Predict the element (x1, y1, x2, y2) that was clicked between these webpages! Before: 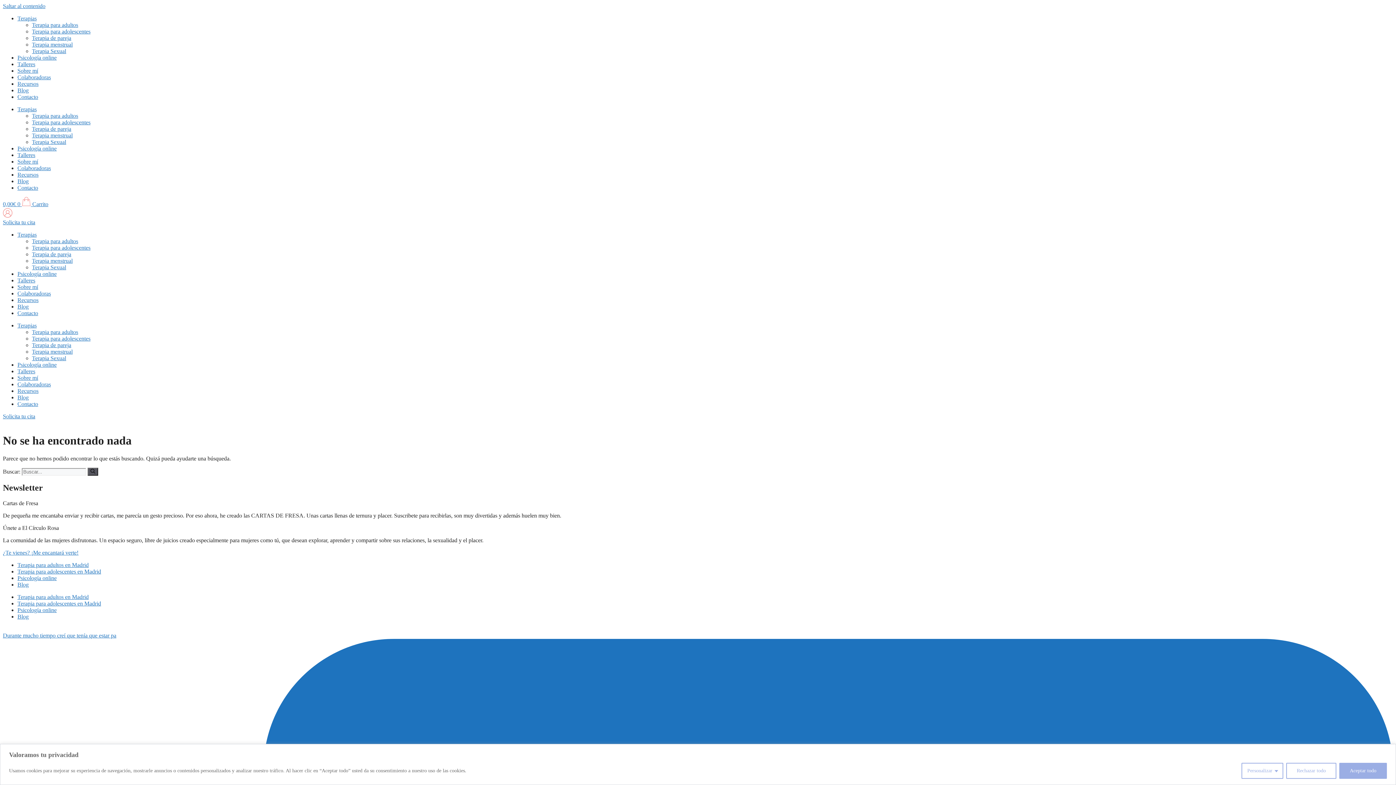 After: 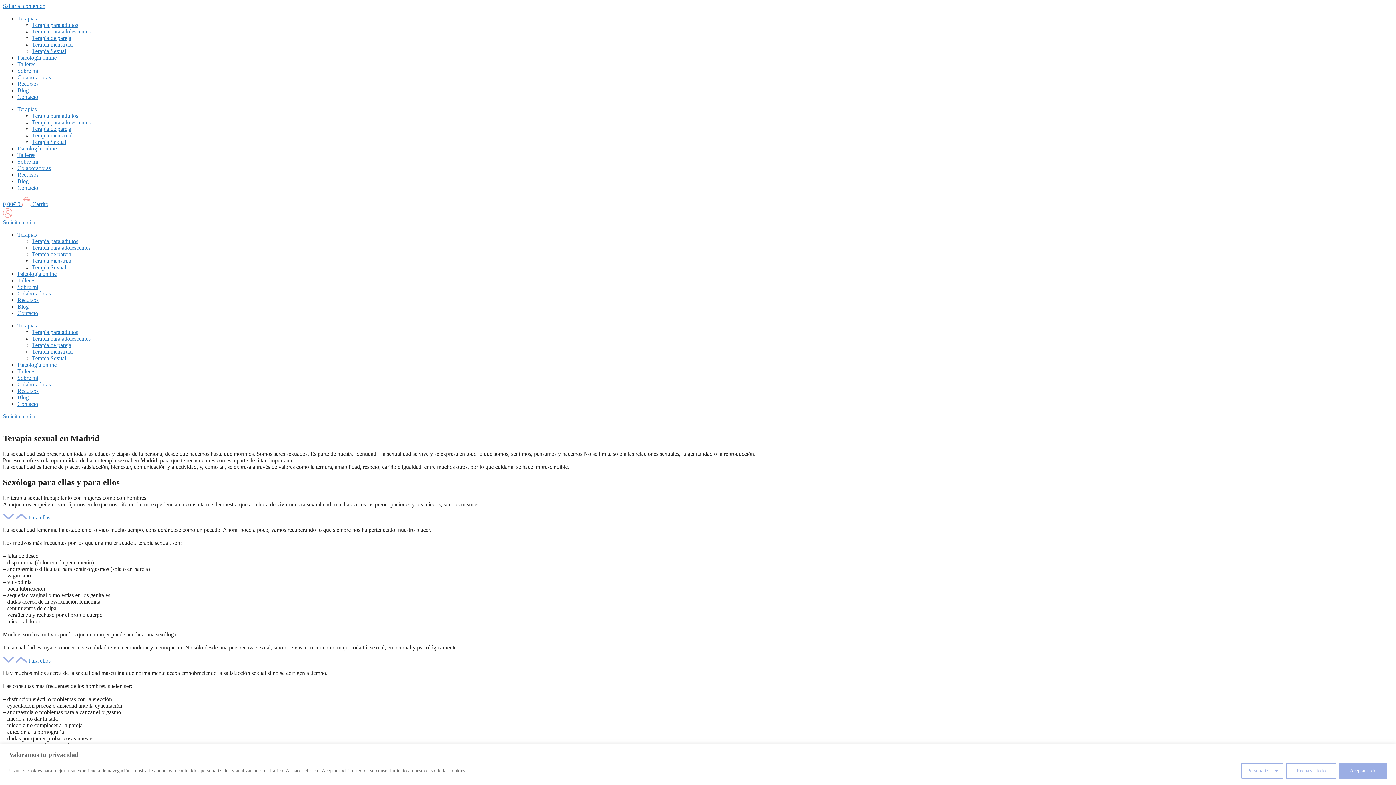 Action: label: Terapia Sexual bbox: (32, 48, 66, 54)